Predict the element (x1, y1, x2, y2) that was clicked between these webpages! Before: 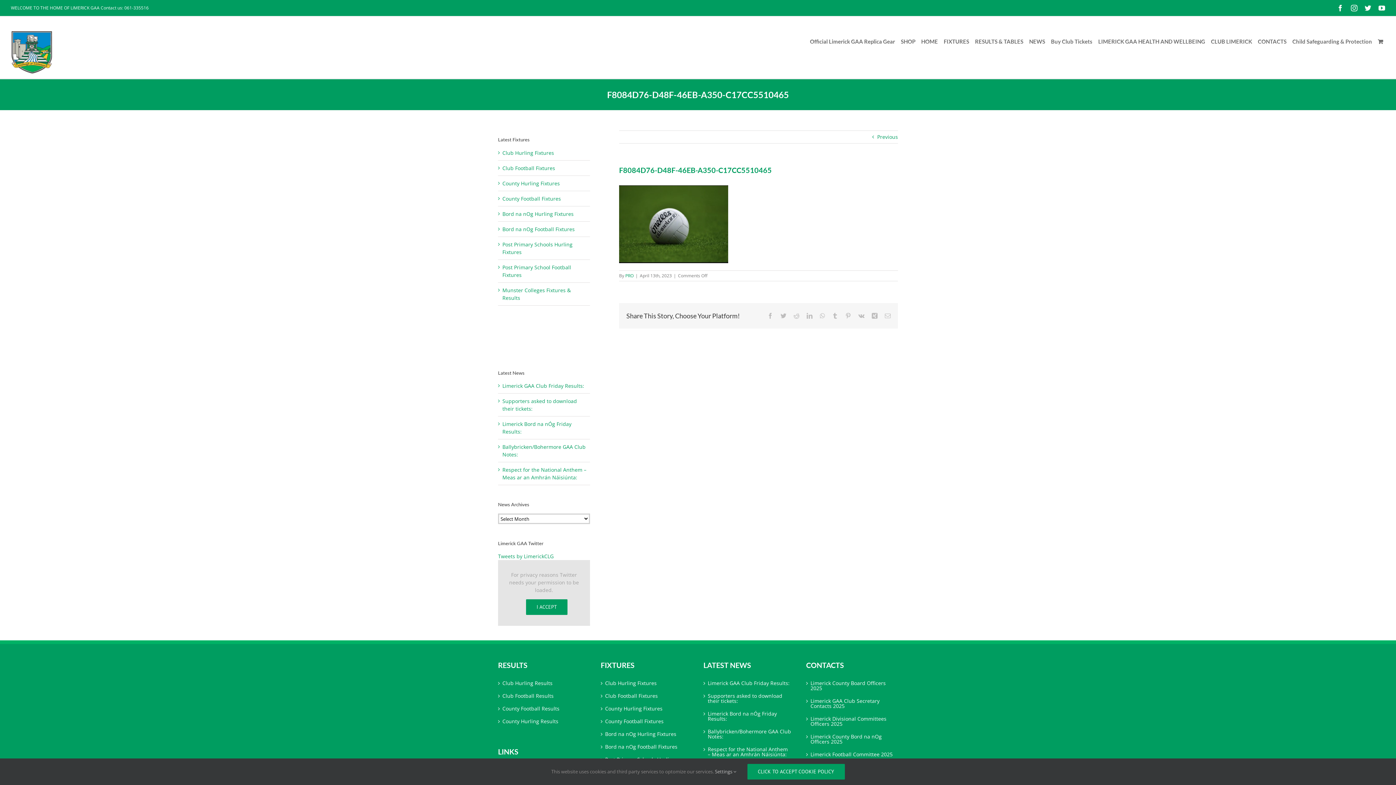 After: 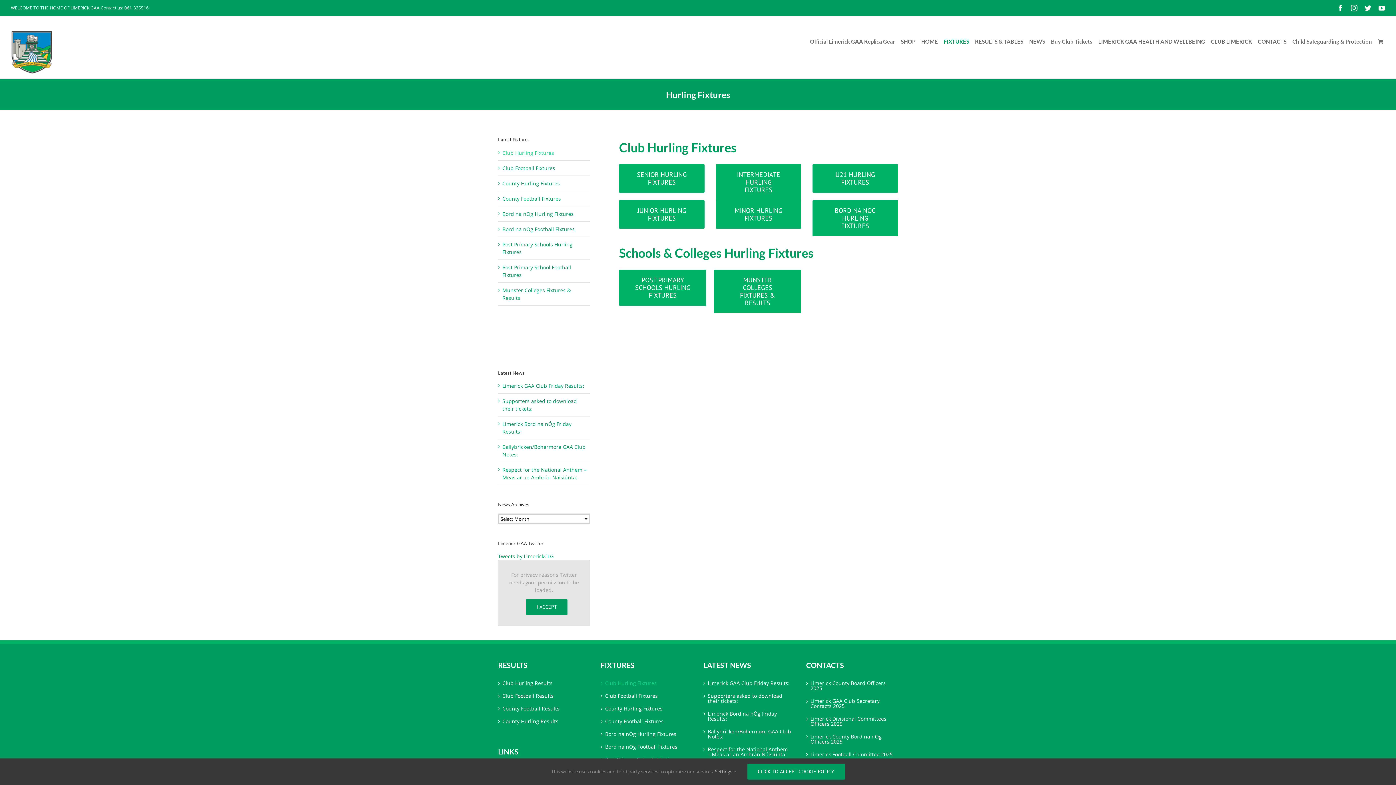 Action: label: Club Hurling Fixtures bbox: (605, 681, 689, 686)